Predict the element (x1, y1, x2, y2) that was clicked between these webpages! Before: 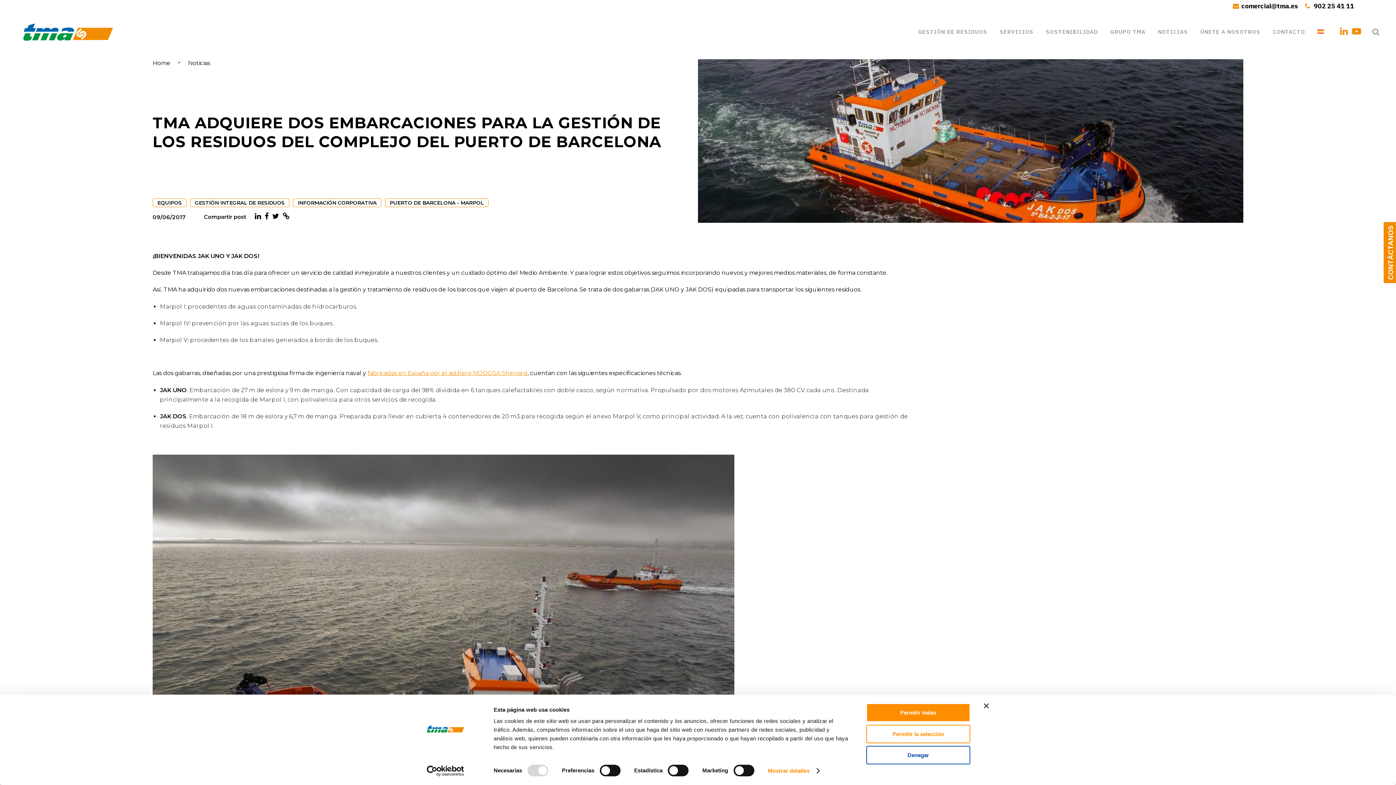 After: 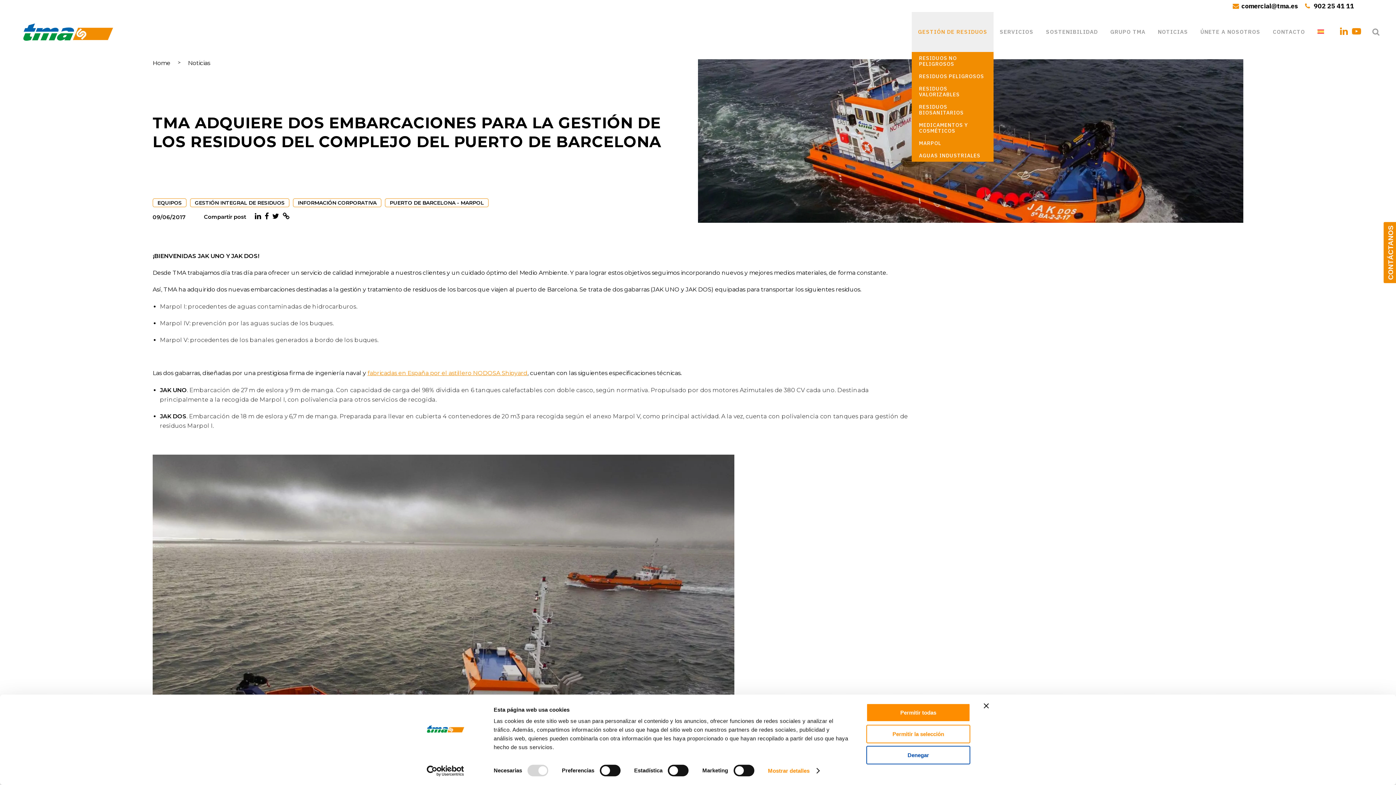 Action: label: GESTIÓN DE RESIDUOS bbox: (912, 12, 993, 52)